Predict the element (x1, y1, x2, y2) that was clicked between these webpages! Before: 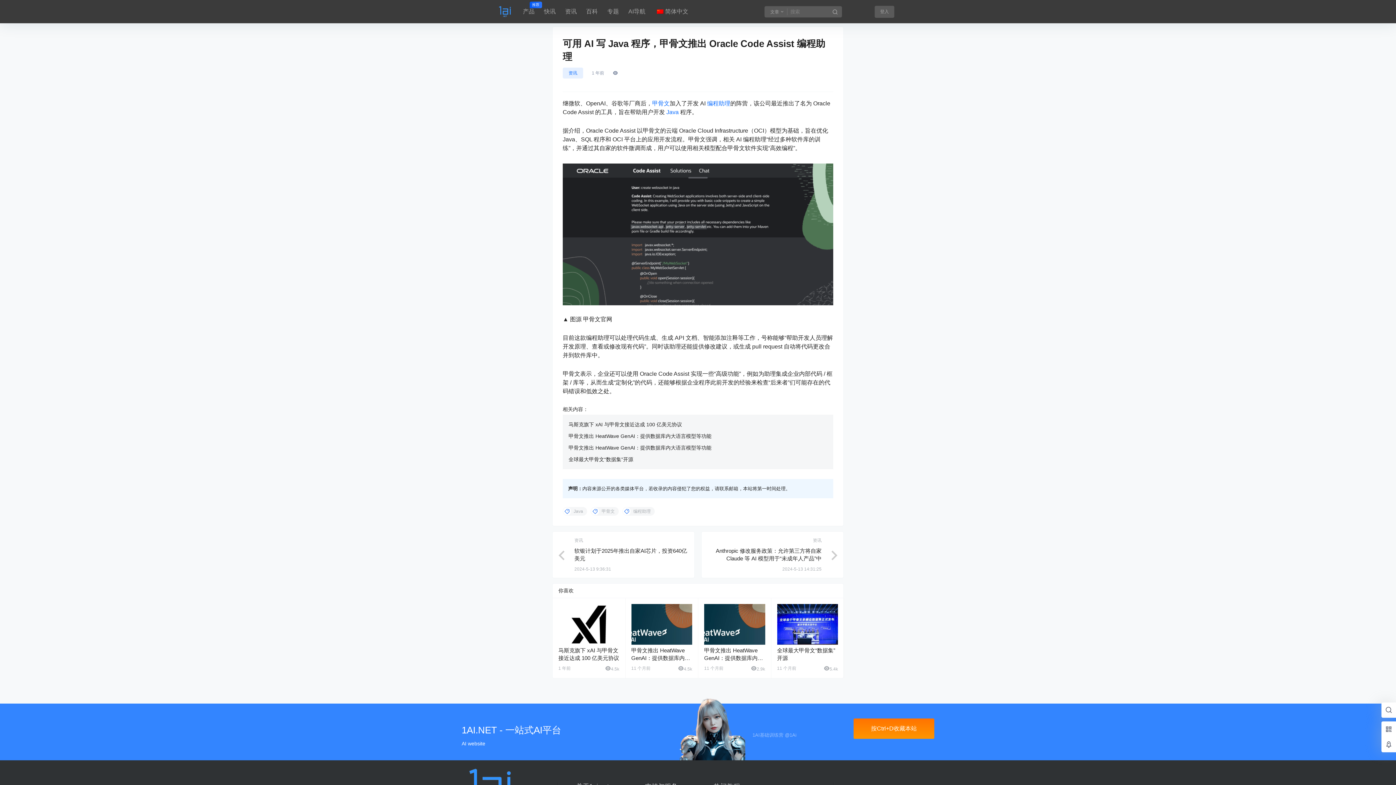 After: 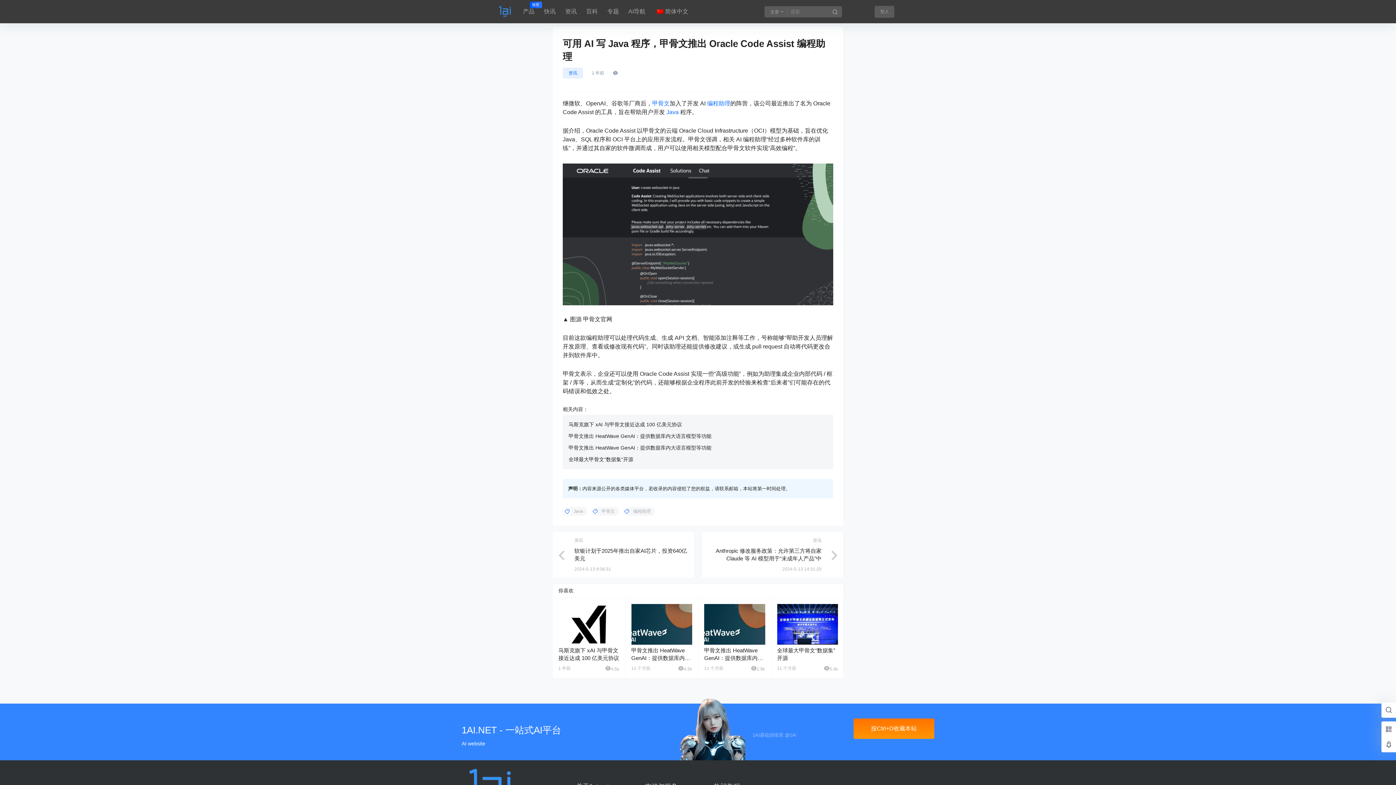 Action: label: 简体中文 bbox: (655, 1, 688, 22)